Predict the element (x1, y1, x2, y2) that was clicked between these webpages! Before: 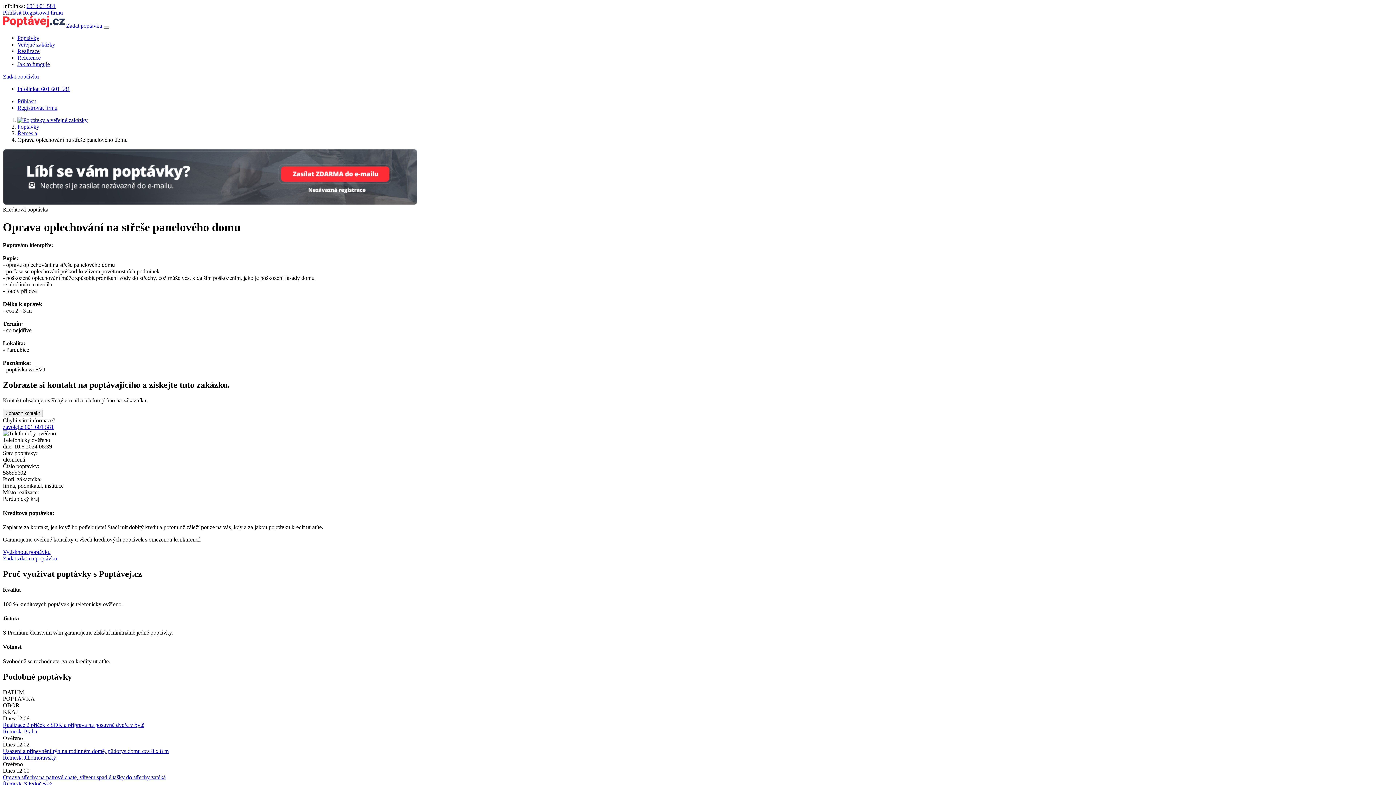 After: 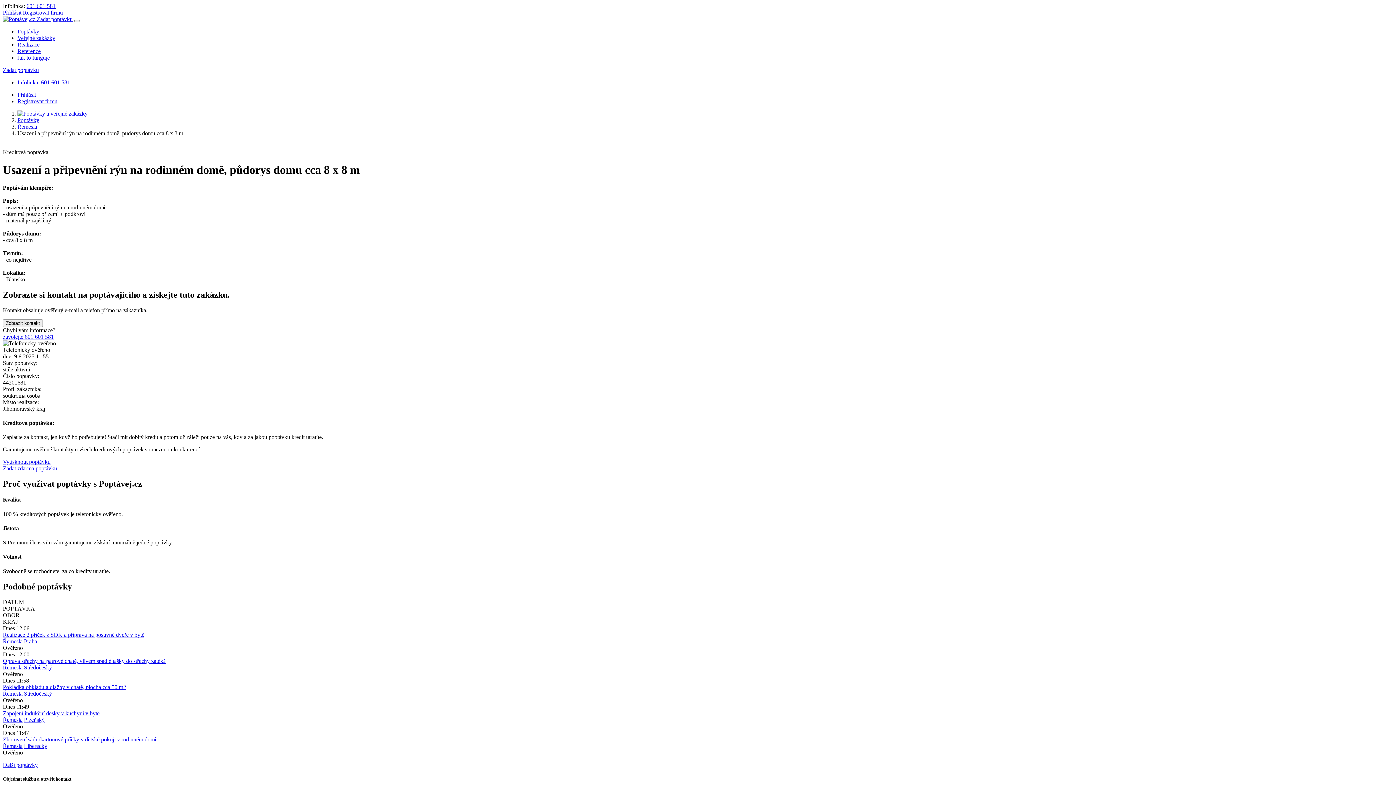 Action: label: Usazení a připevnění rýn na rodinném domě, půdorys domu cca 8 x 8 m bbox: (2, 748, 168, 754)